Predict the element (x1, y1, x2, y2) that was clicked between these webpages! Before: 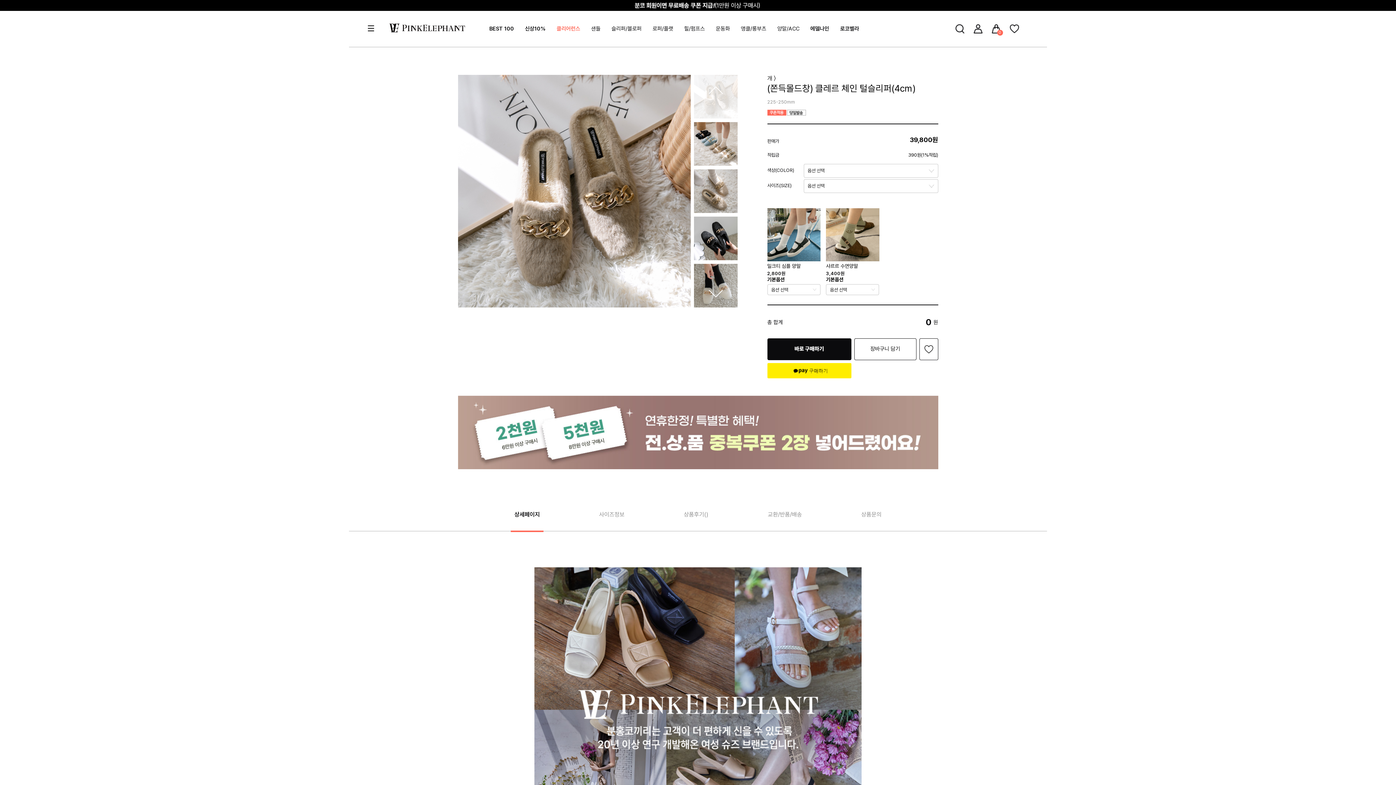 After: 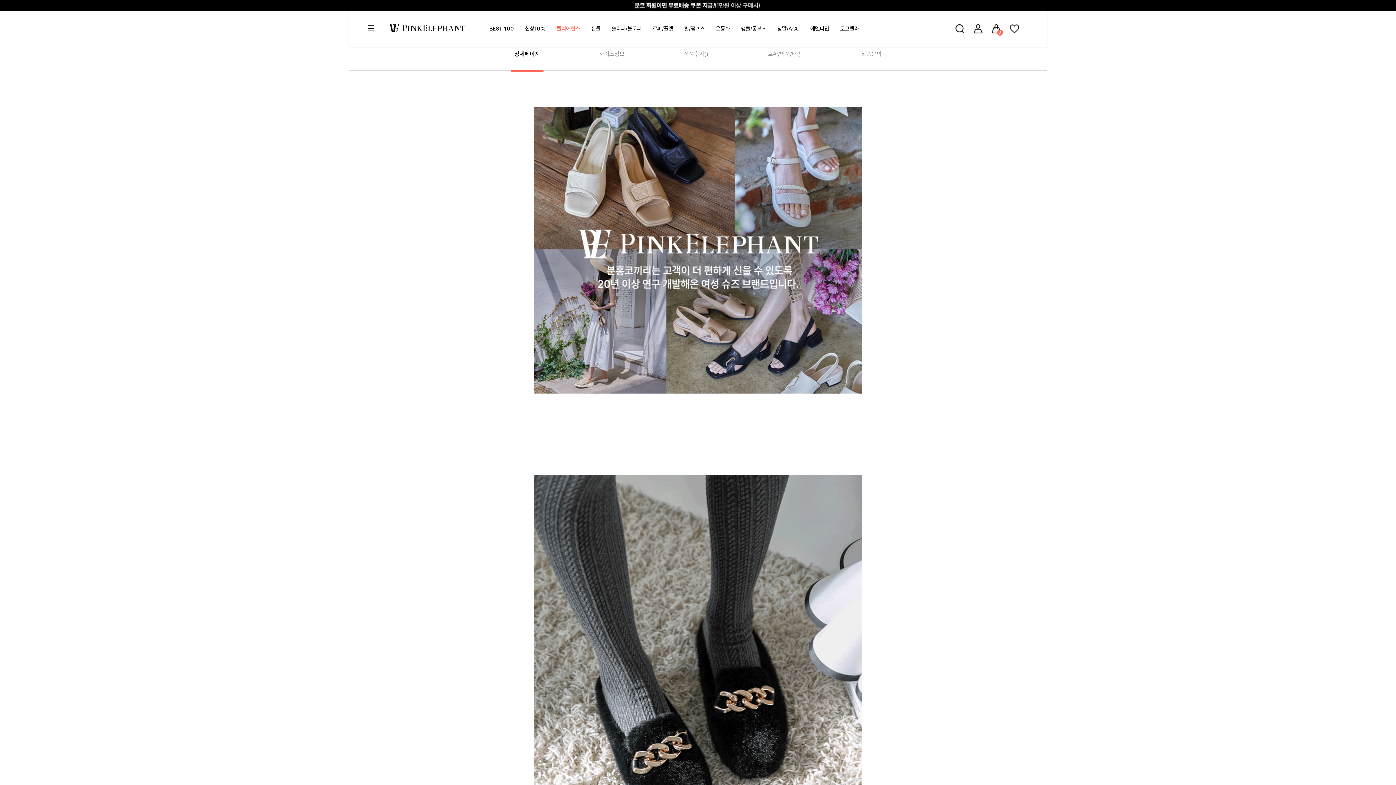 Action: label: 상세페이지 bbox: (510, 498, 543, 531)